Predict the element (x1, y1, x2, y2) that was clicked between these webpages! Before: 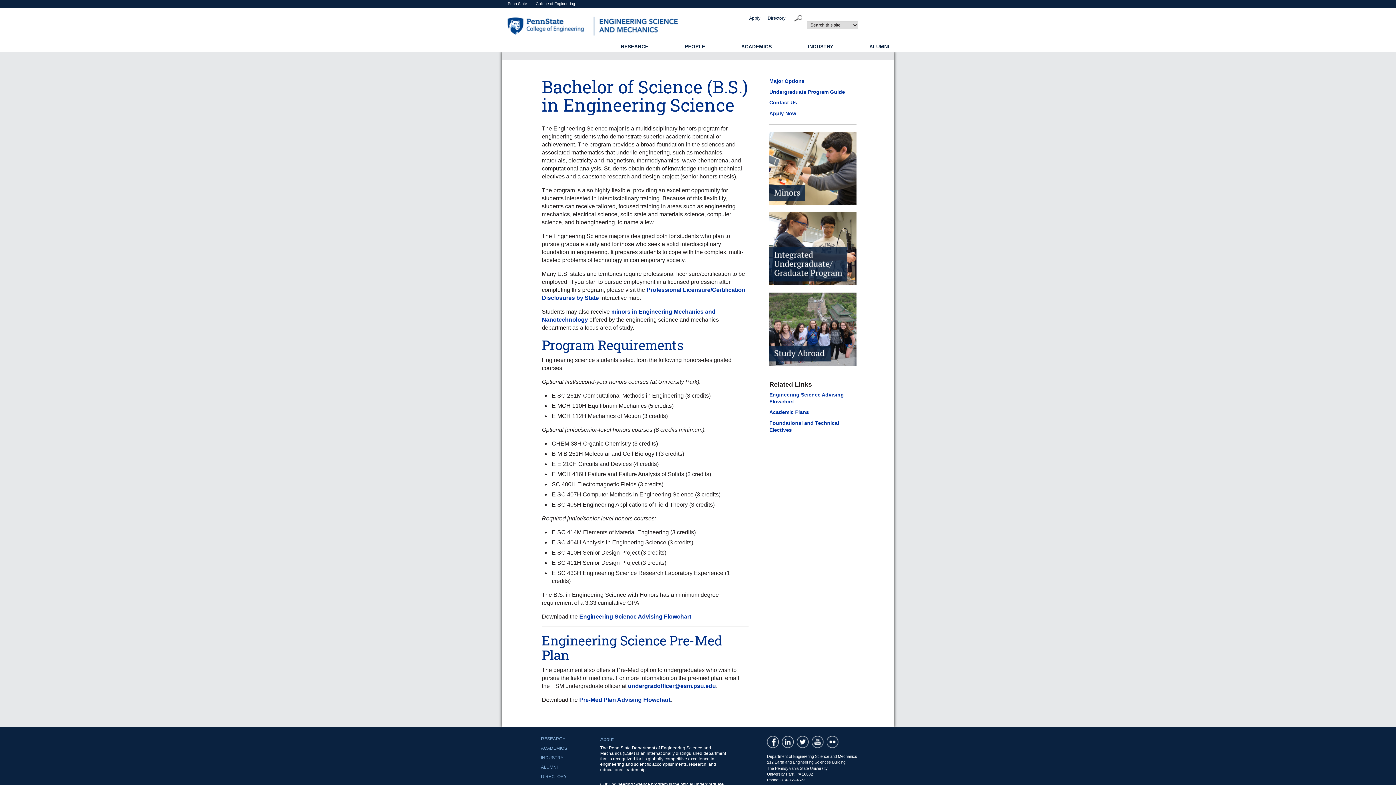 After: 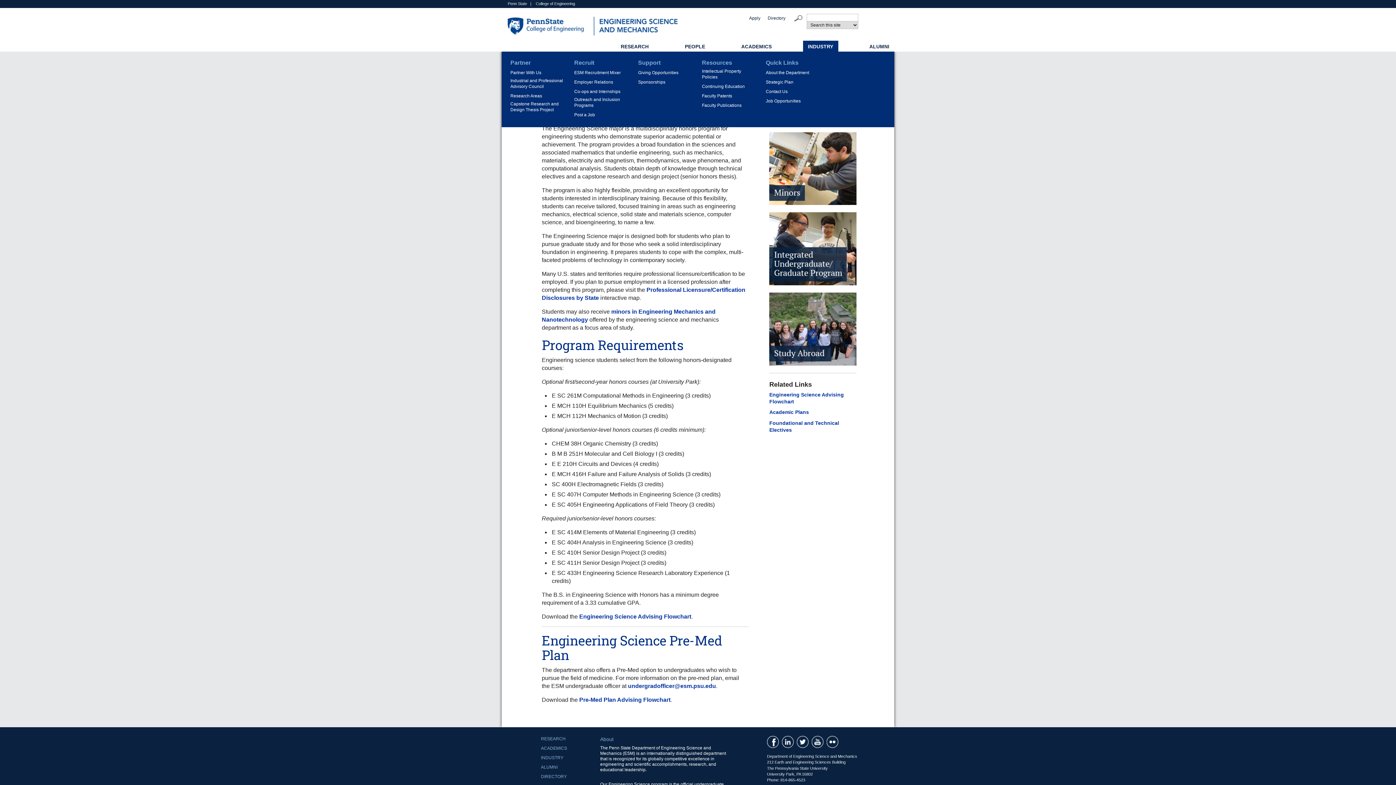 Action: label: INDUSTRY bbox: (803, 40, 838, 52)